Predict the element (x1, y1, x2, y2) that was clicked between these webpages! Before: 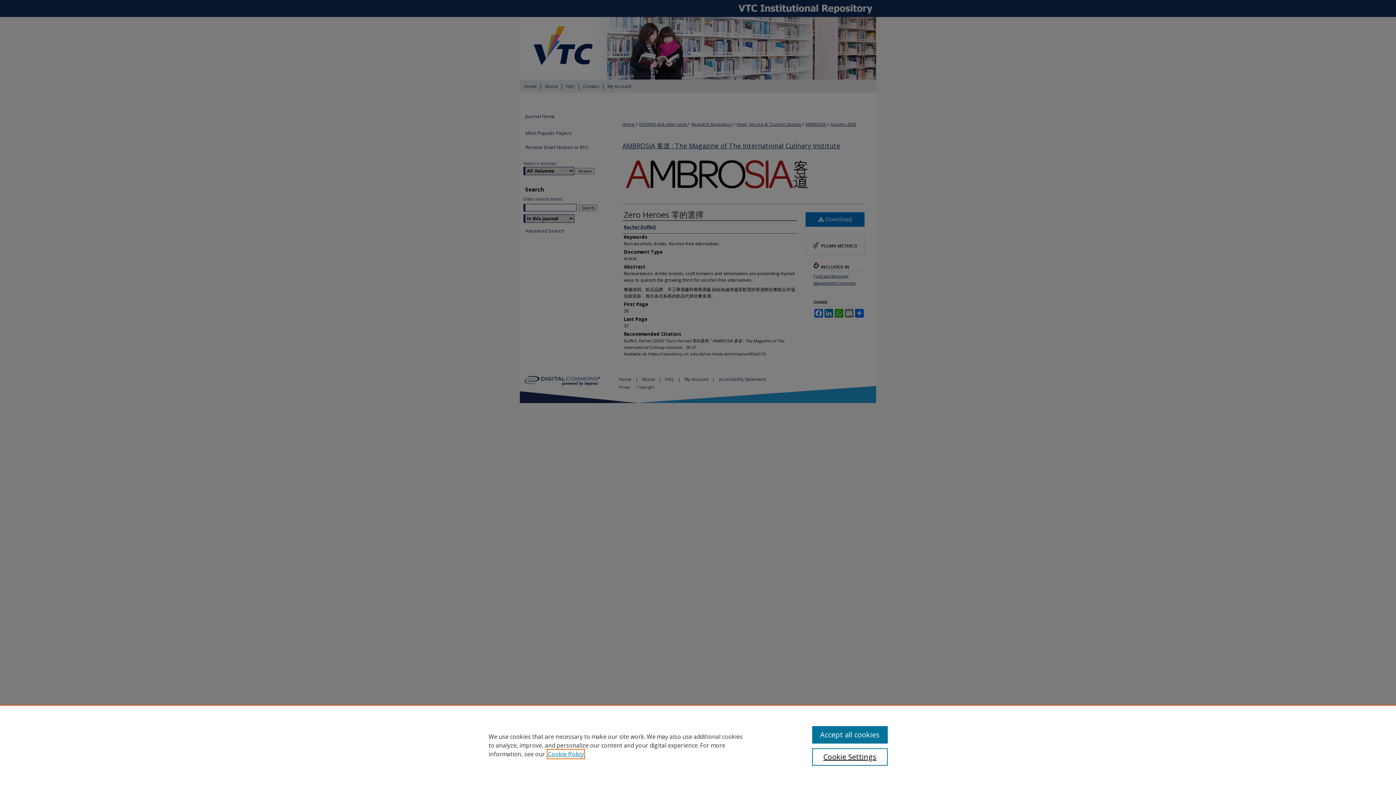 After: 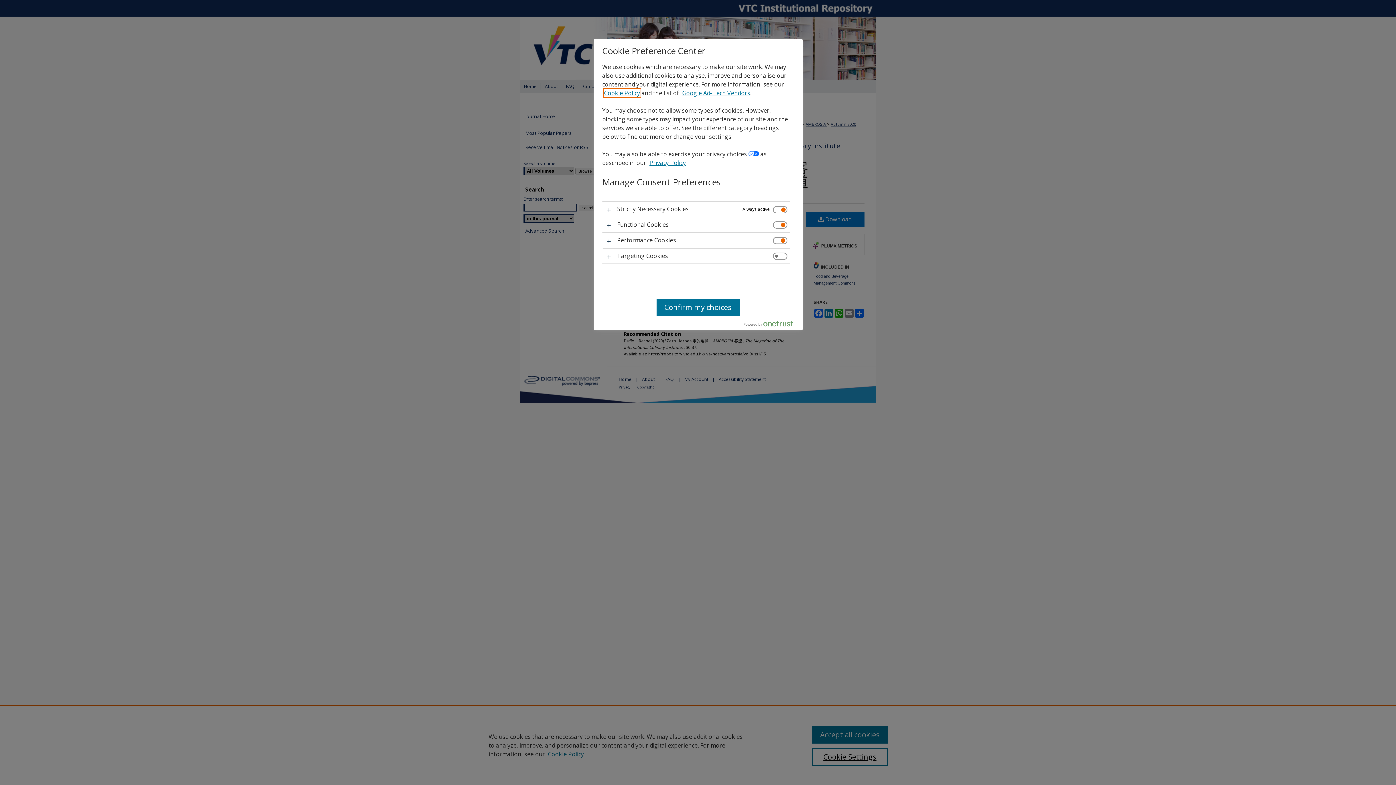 Action: bbox: (812, 748, 887, 766) label: Cookie Settings